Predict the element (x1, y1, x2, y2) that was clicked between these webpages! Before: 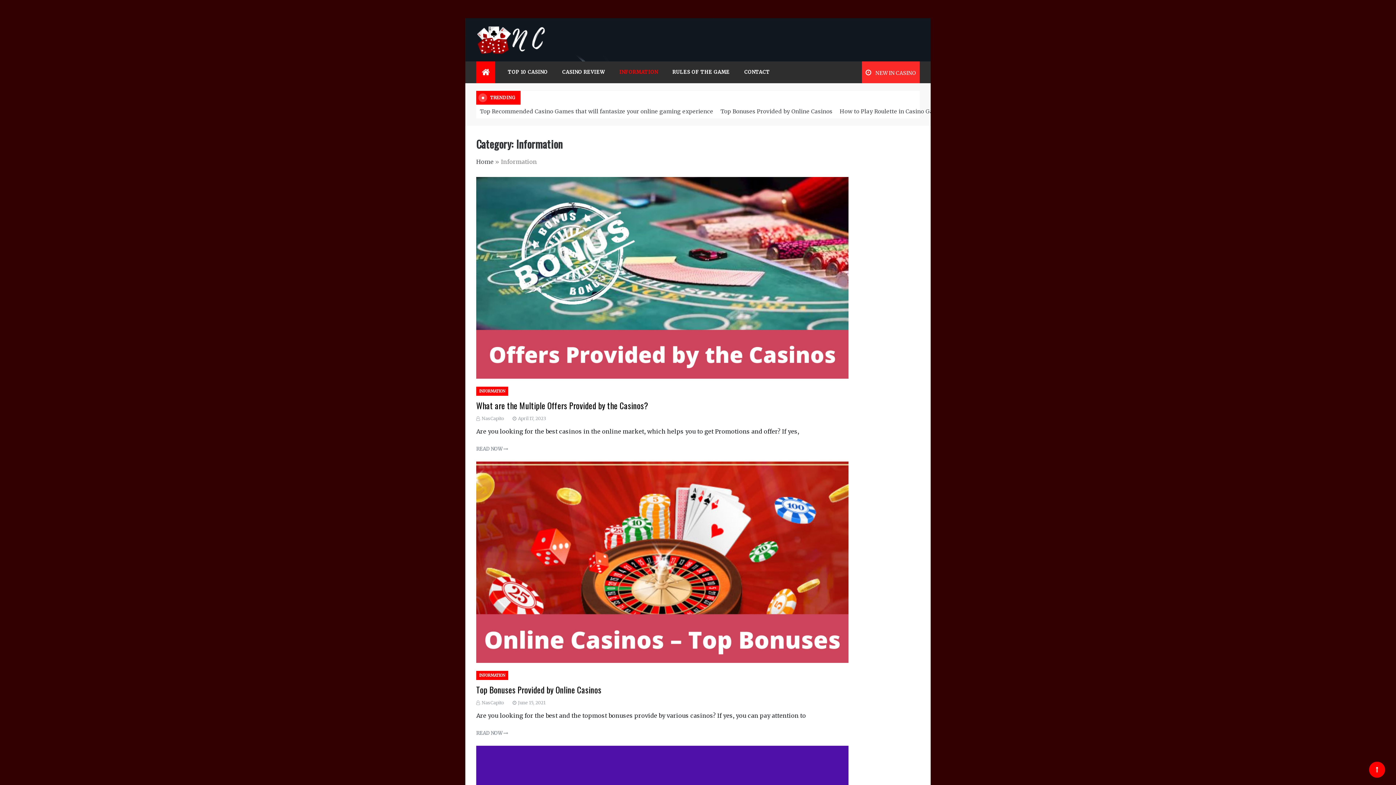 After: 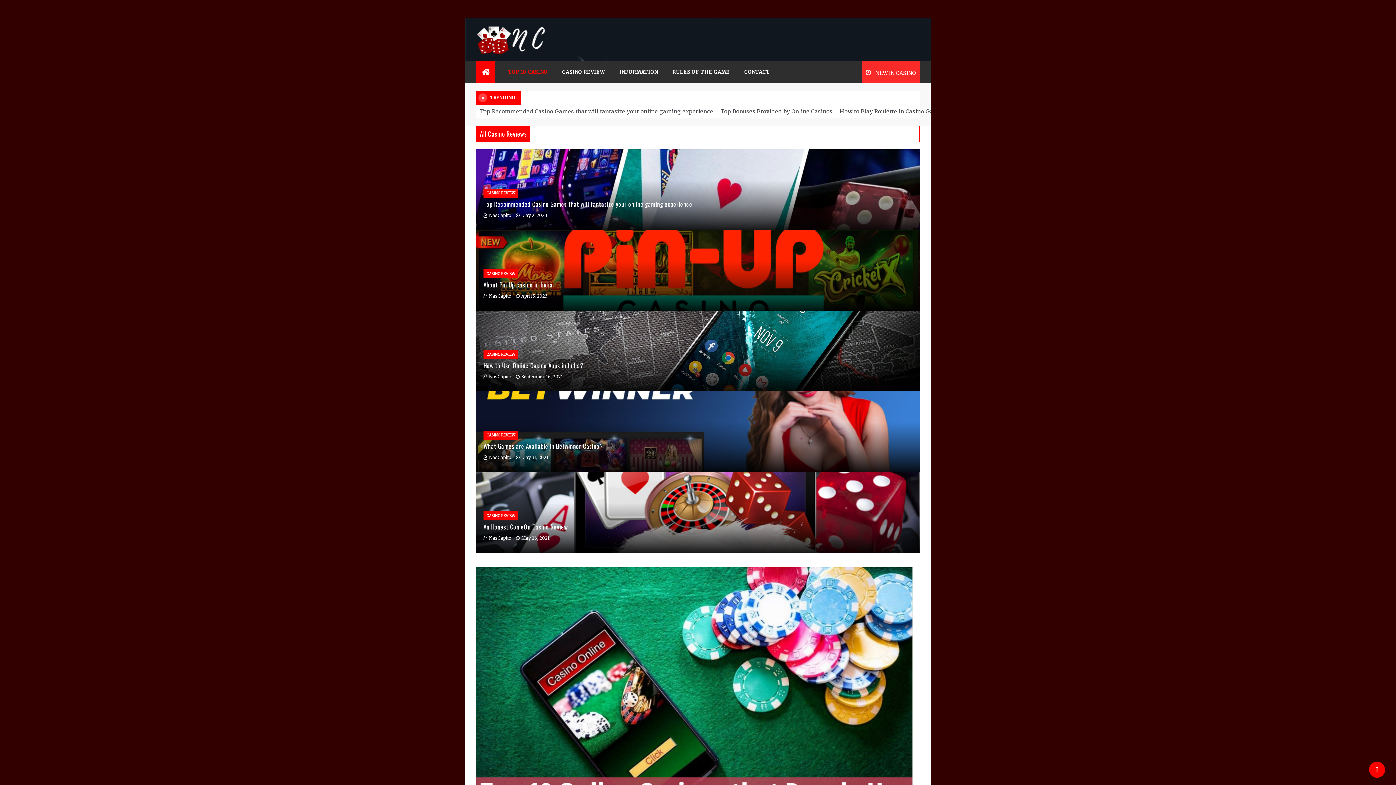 Action: bbox: (476, 35, 567, 42)